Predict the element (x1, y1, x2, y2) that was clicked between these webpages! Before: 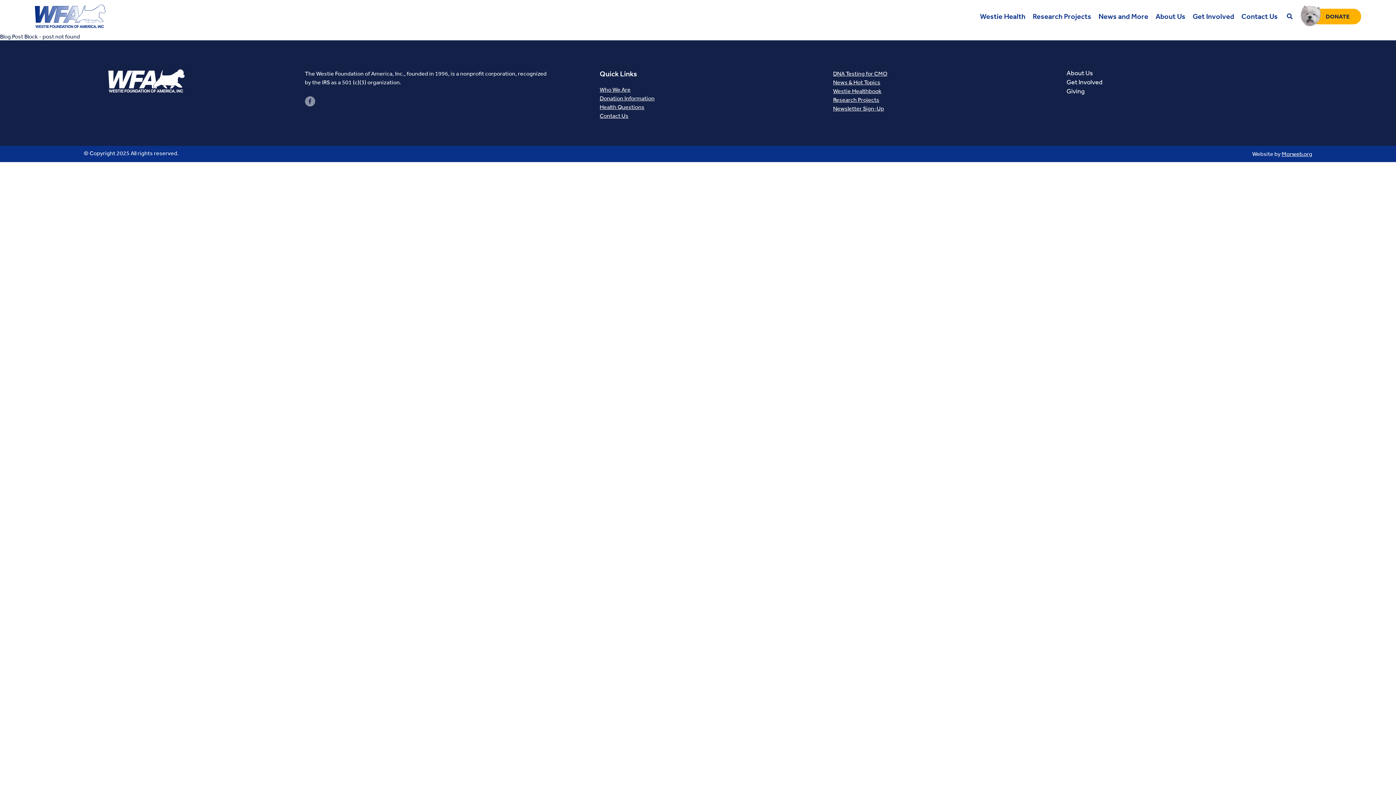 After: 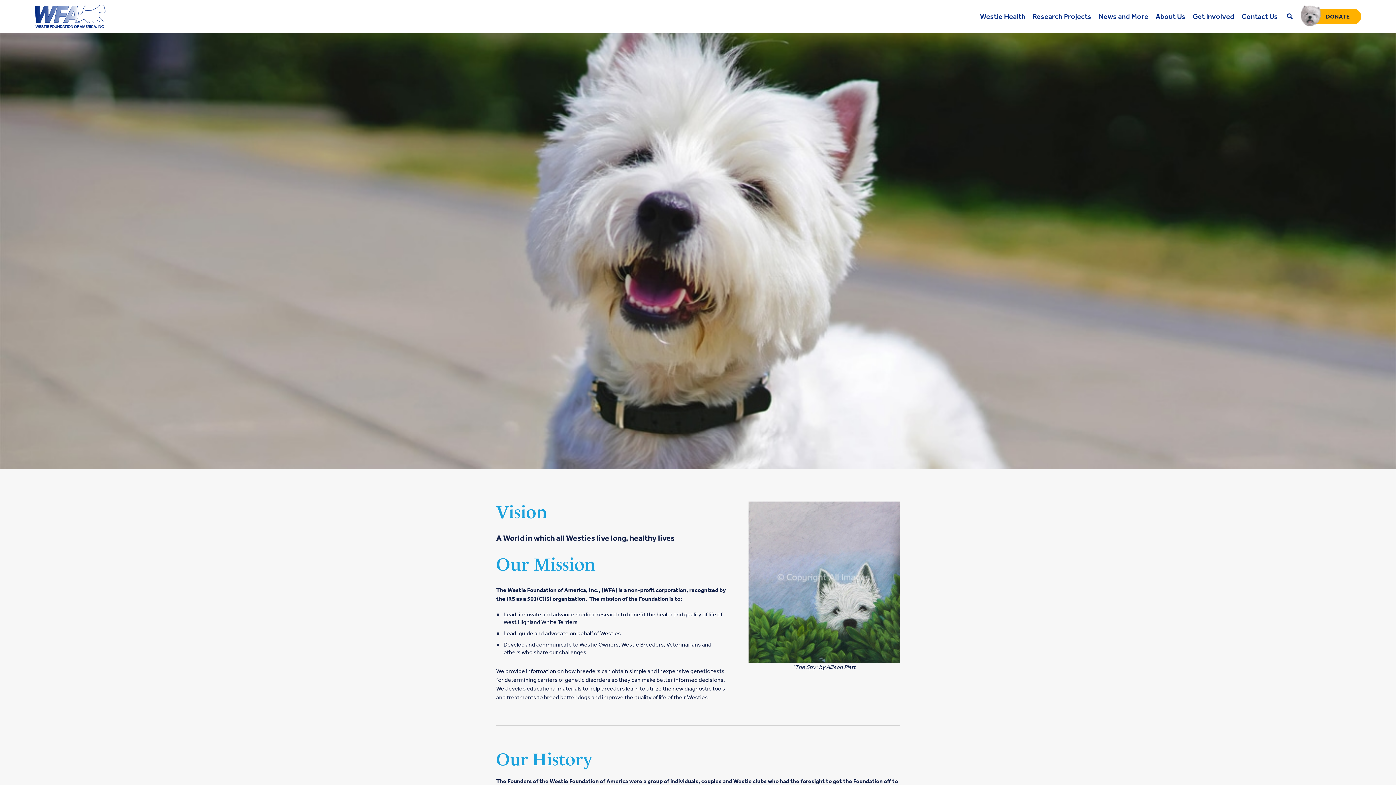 Action: bbox: (1066, 69, 1093, 77) label: About Us